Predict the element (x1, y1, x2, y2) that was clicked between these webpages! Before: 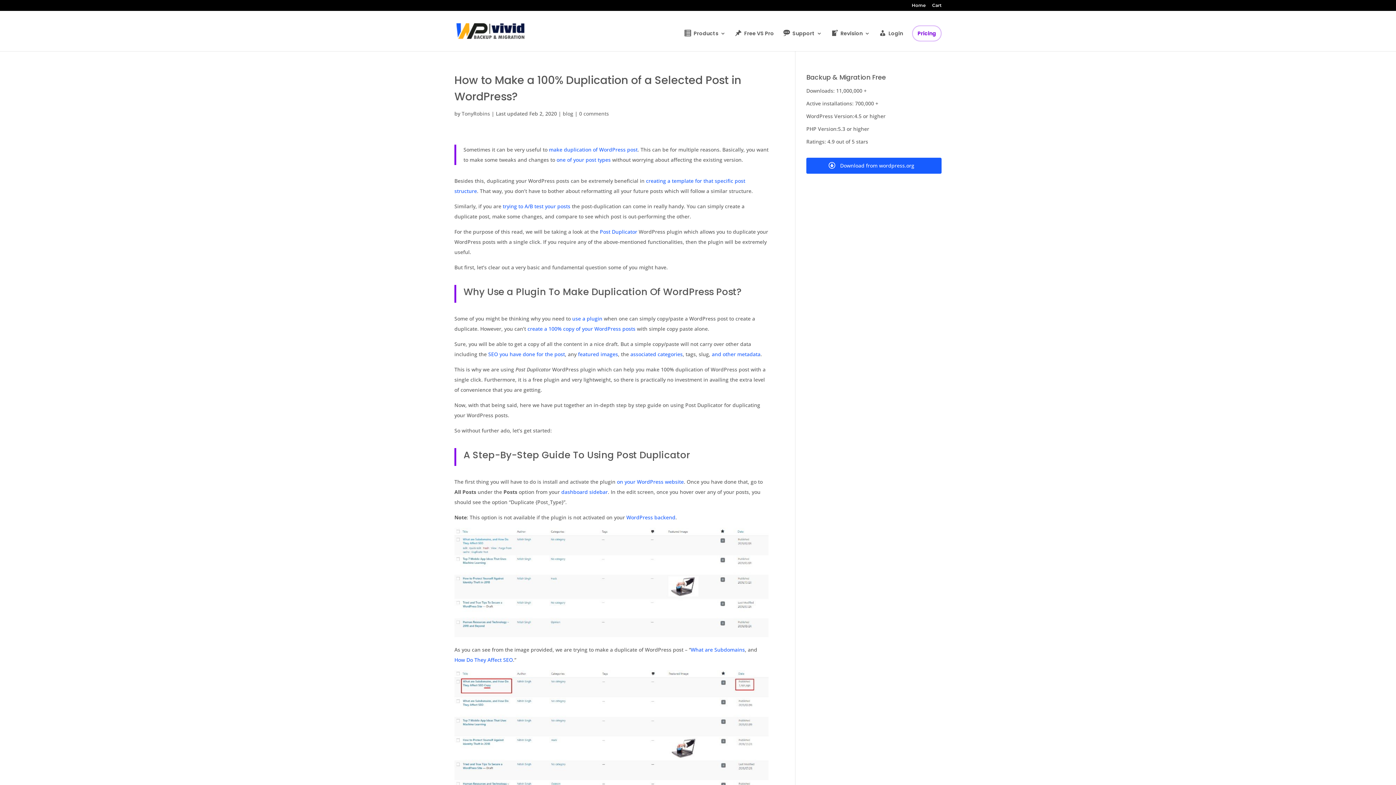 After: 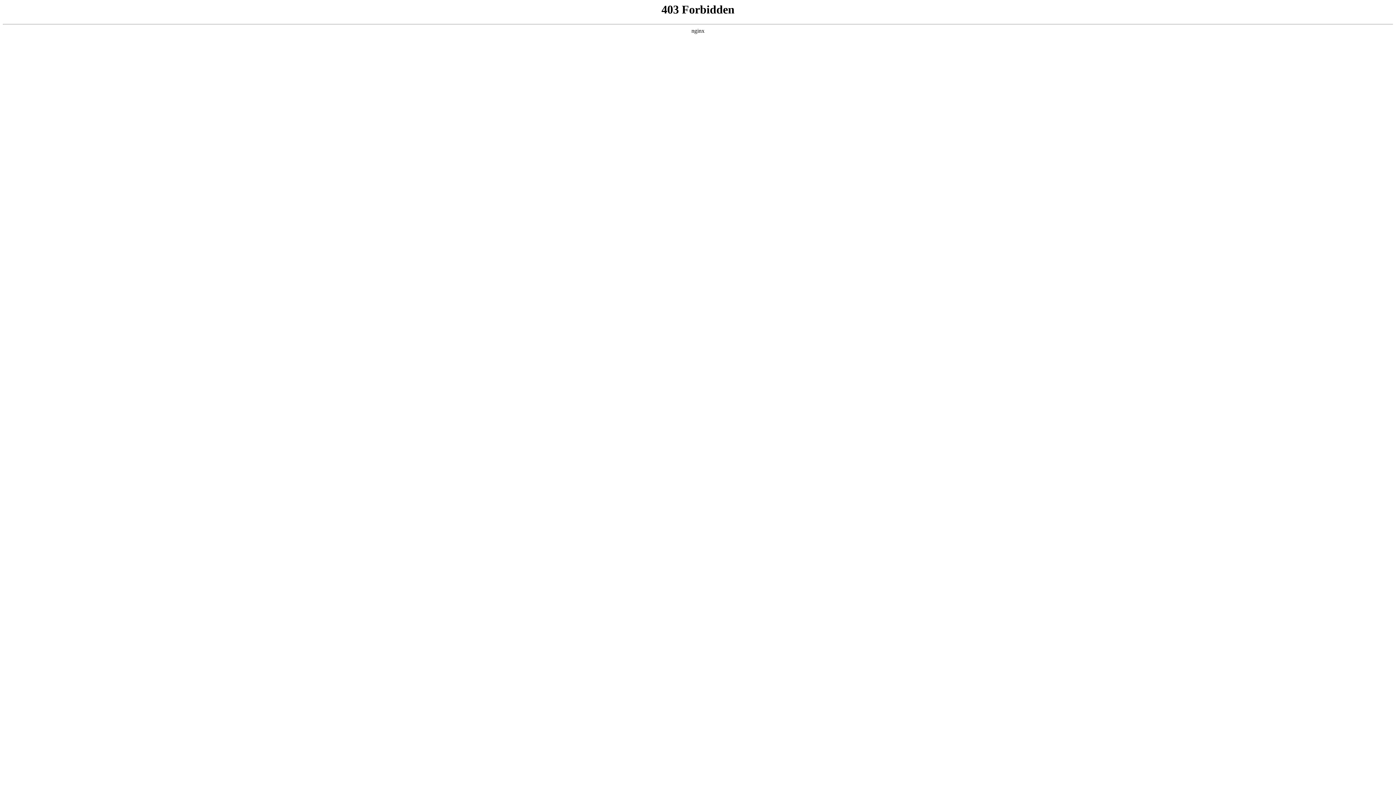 Action: label: Post Duplicator bbox: (600, 228, 637, 235)